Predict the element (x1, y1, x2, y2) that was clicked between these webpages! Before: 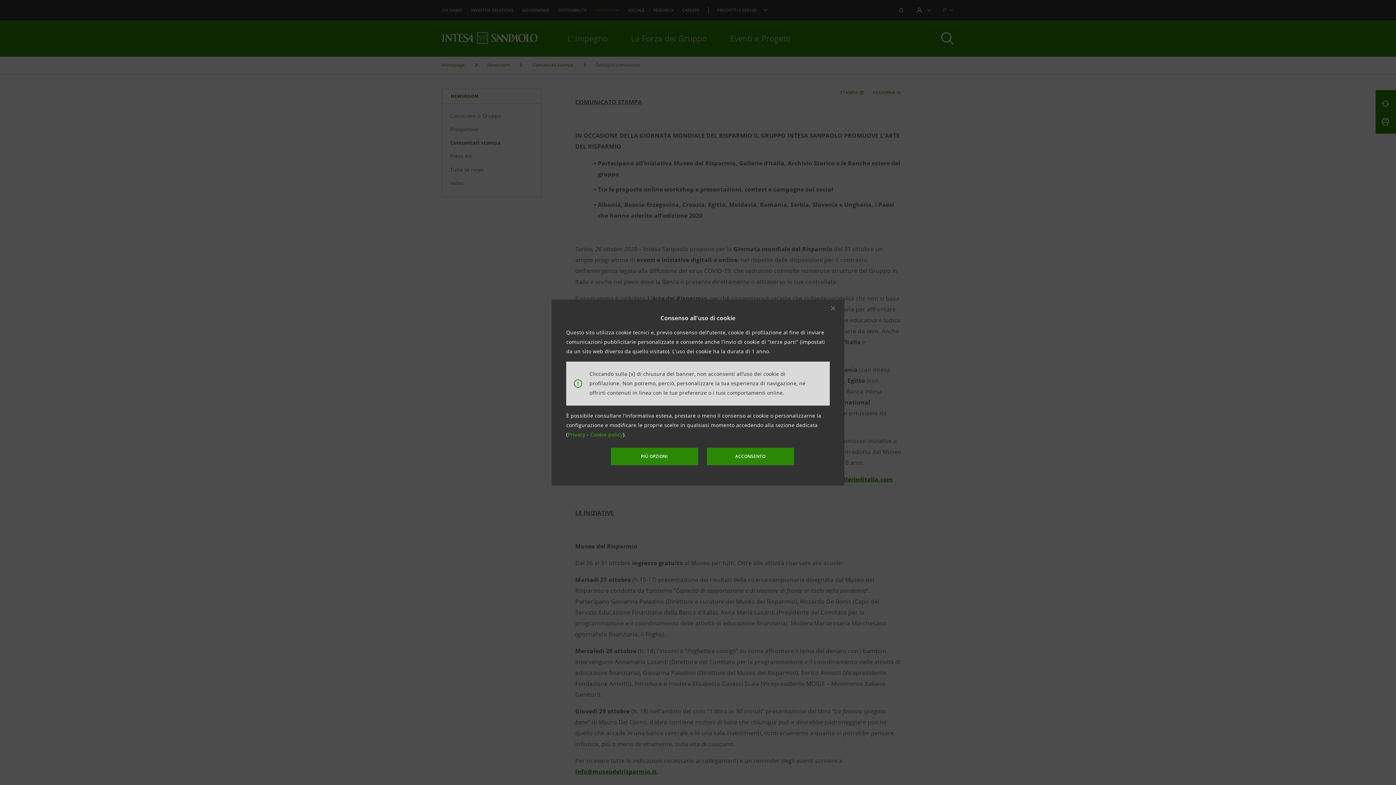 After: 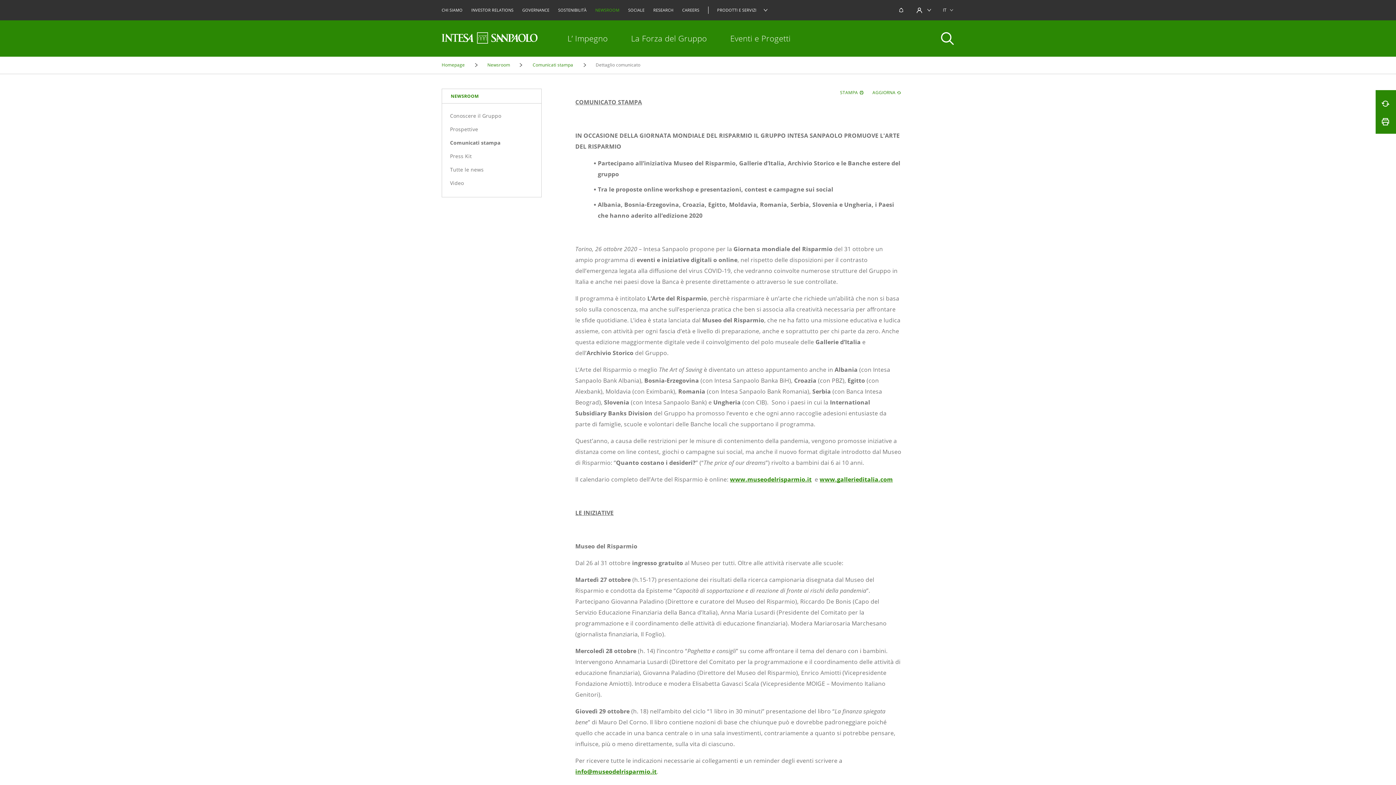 Action: label: Per accettare tutti i cookie, clicca sul pulsante “Acconsento”. bbox: (830, 305, 836, 311)